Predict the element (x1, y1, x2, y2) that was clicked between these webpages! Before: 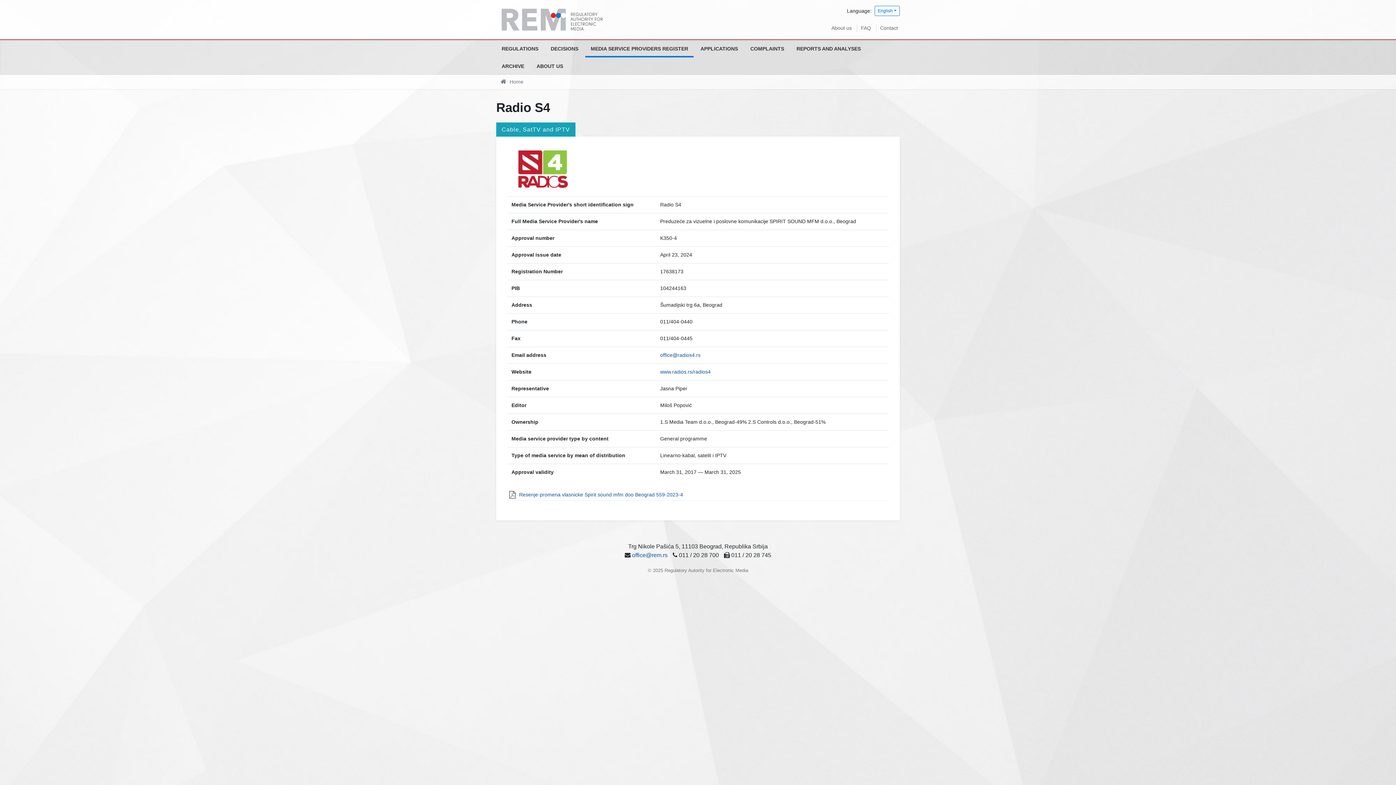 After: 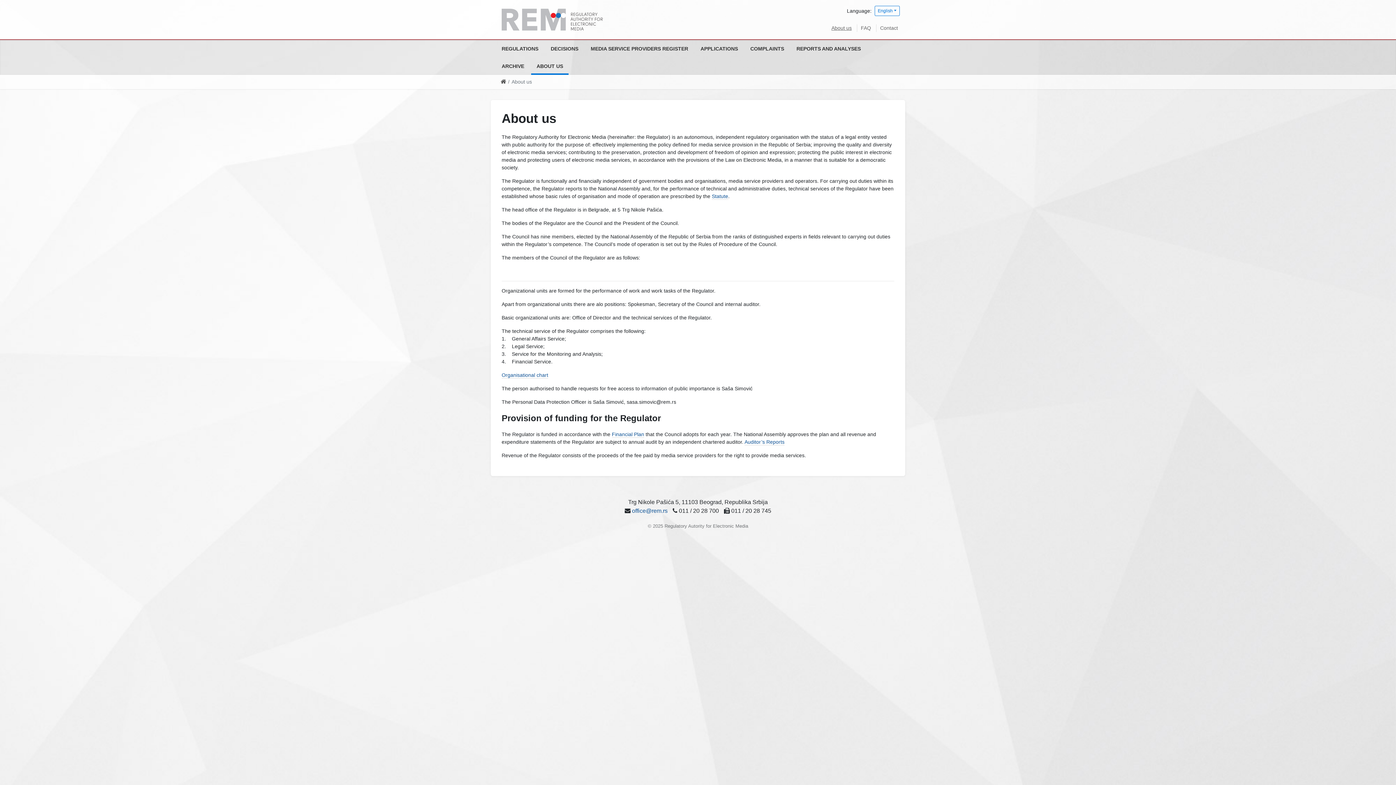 Action: label: About us bbox: (831, 25, 852, 30)